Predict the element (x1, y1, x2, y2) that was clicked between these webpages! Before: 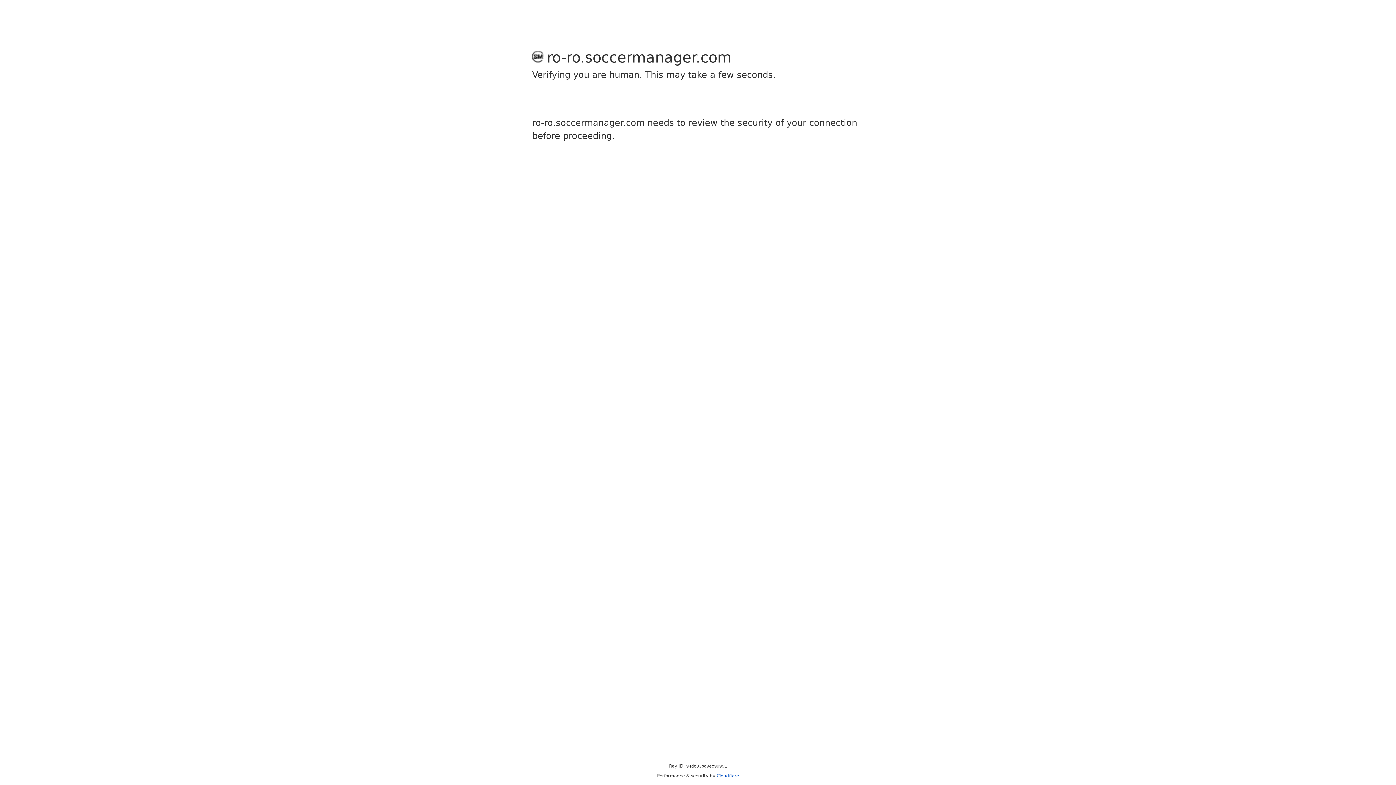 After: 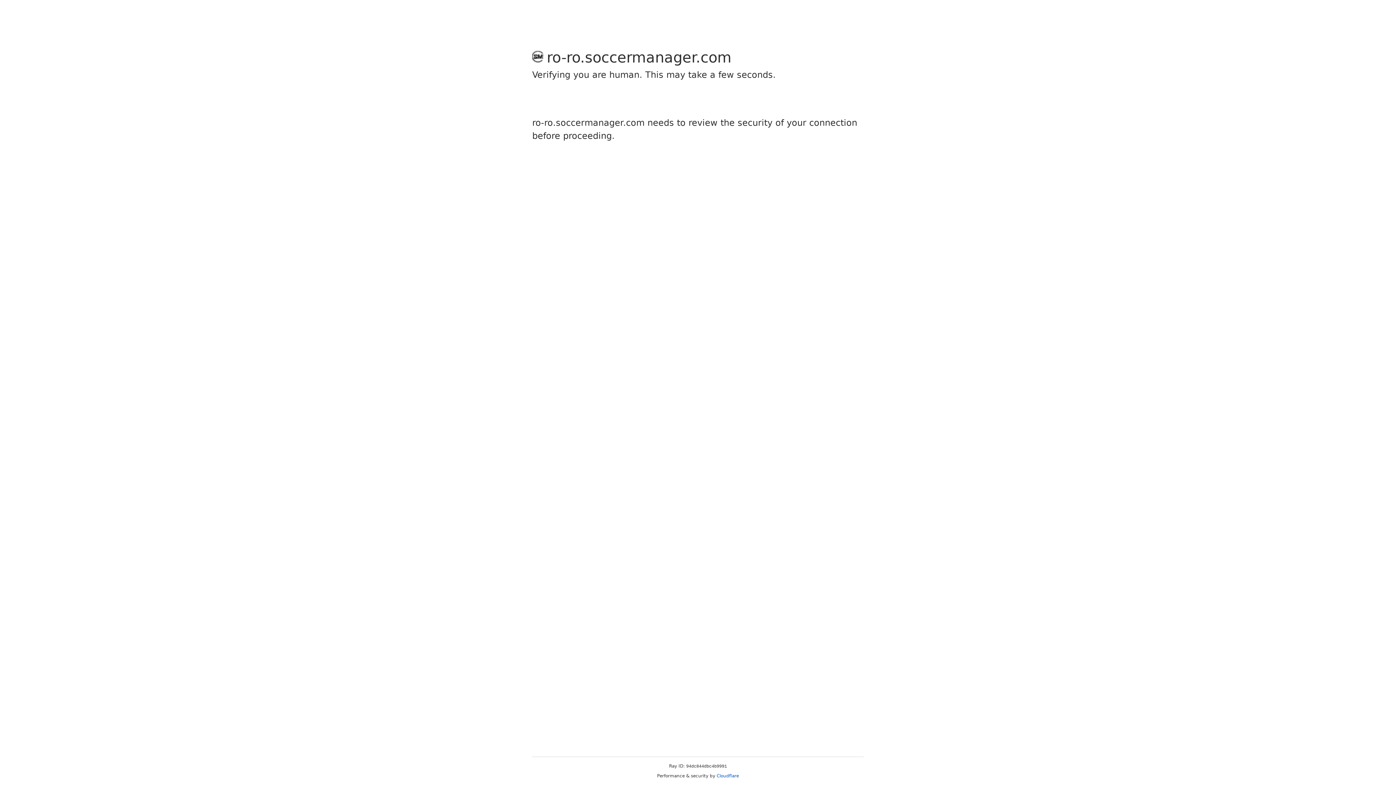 Action: bbox: (716, 773, 739, 778) label: Cloudflare